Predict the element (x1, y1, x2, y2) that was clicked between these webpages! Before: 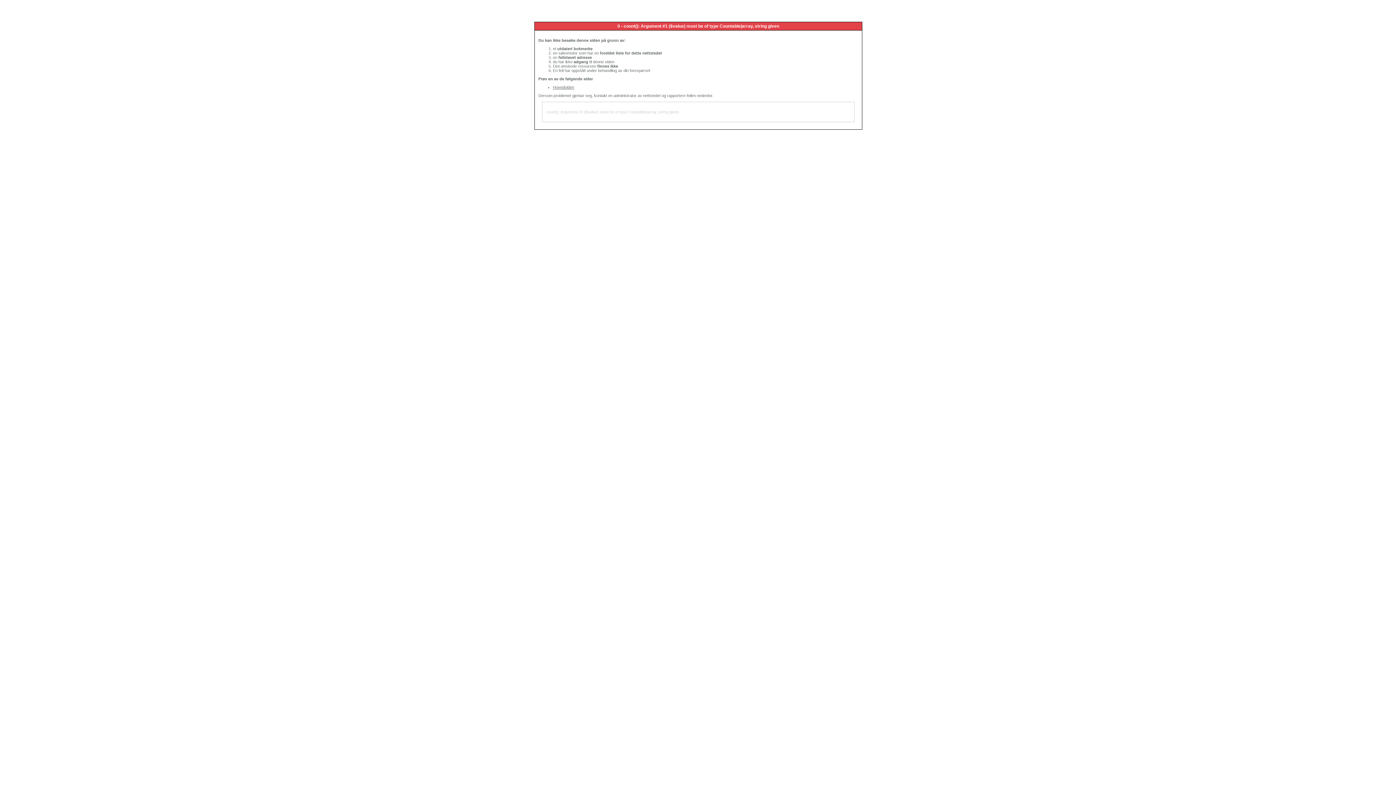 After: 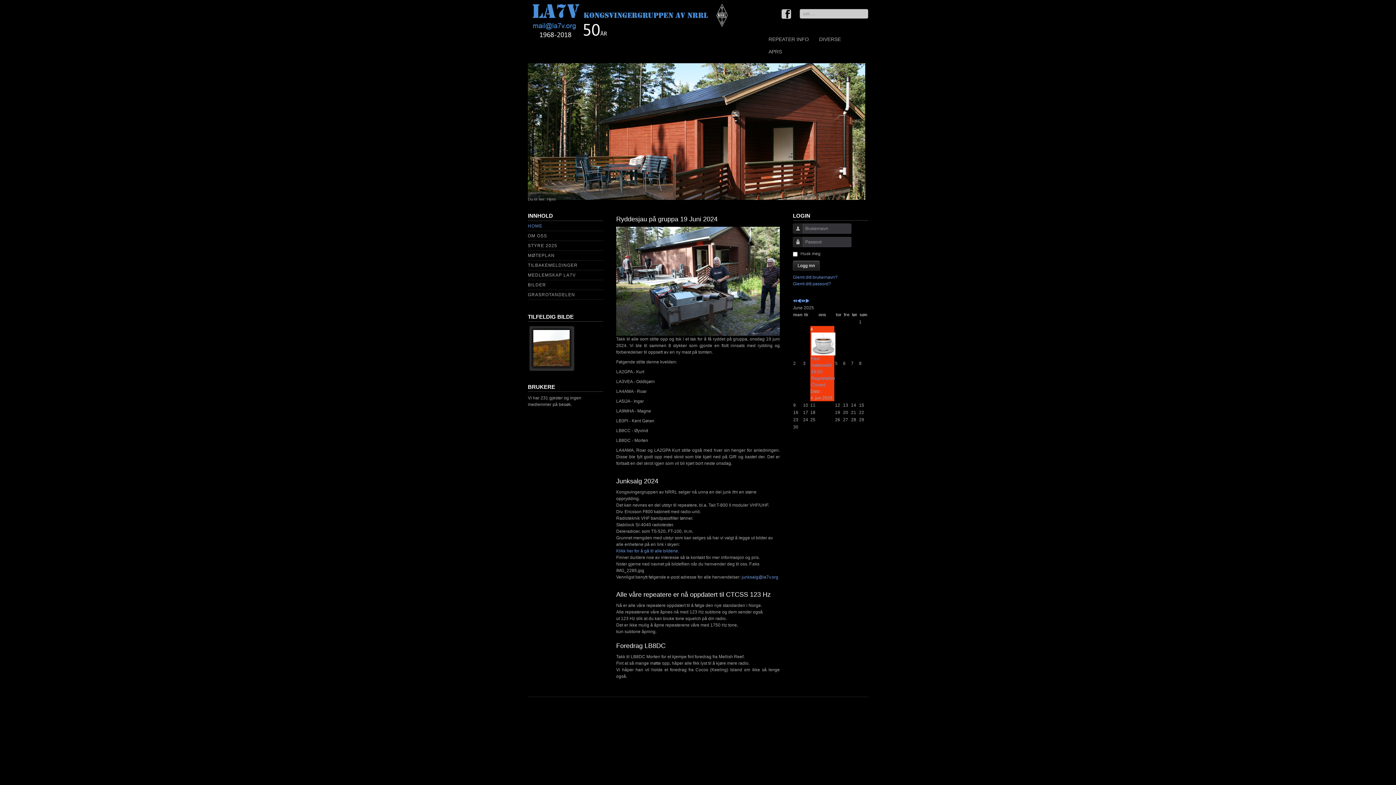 Action: bbox: (553, 85, 574, 89) label: Hovedsiden